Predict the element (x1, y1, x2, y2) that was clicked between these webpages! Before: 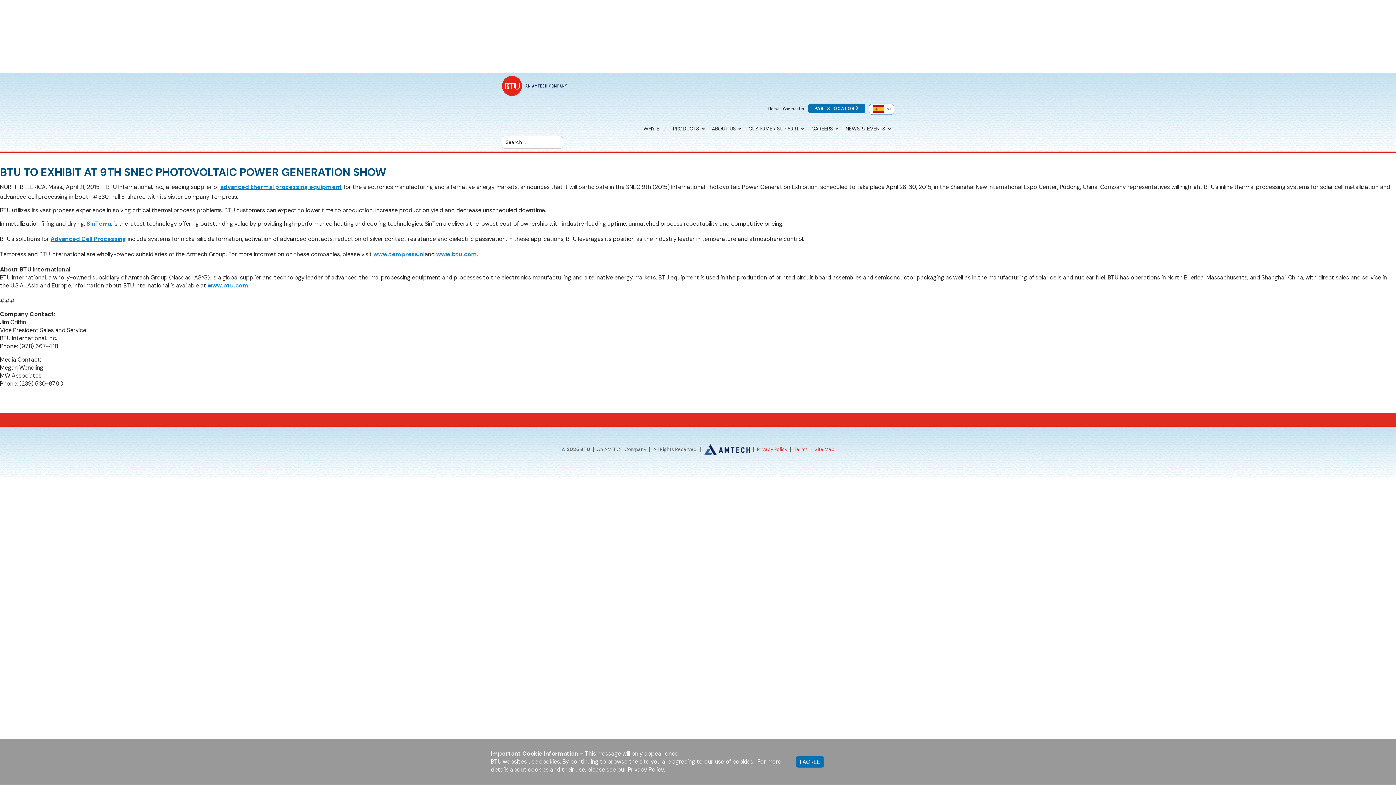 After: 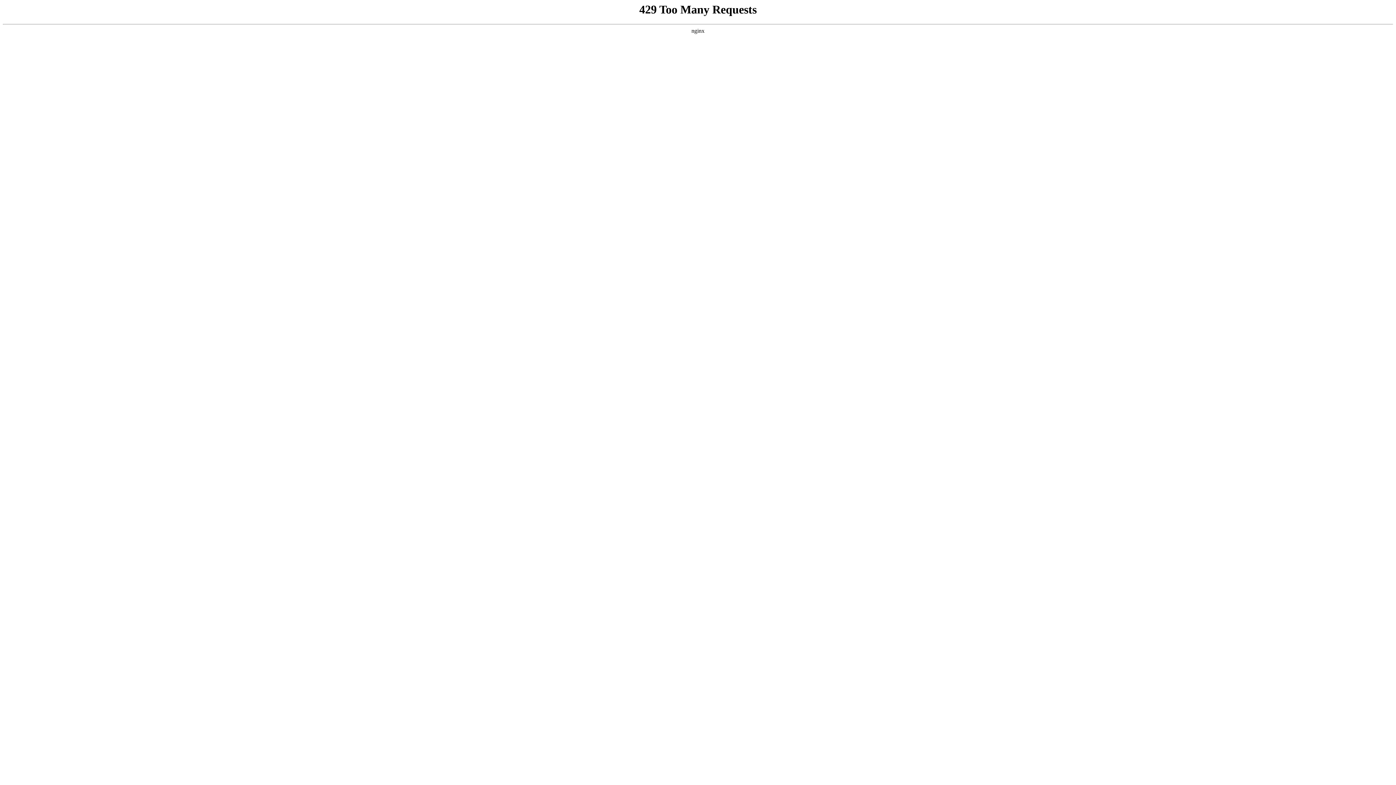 Action: label: Terms bbox: (794, 446, 808, 452)